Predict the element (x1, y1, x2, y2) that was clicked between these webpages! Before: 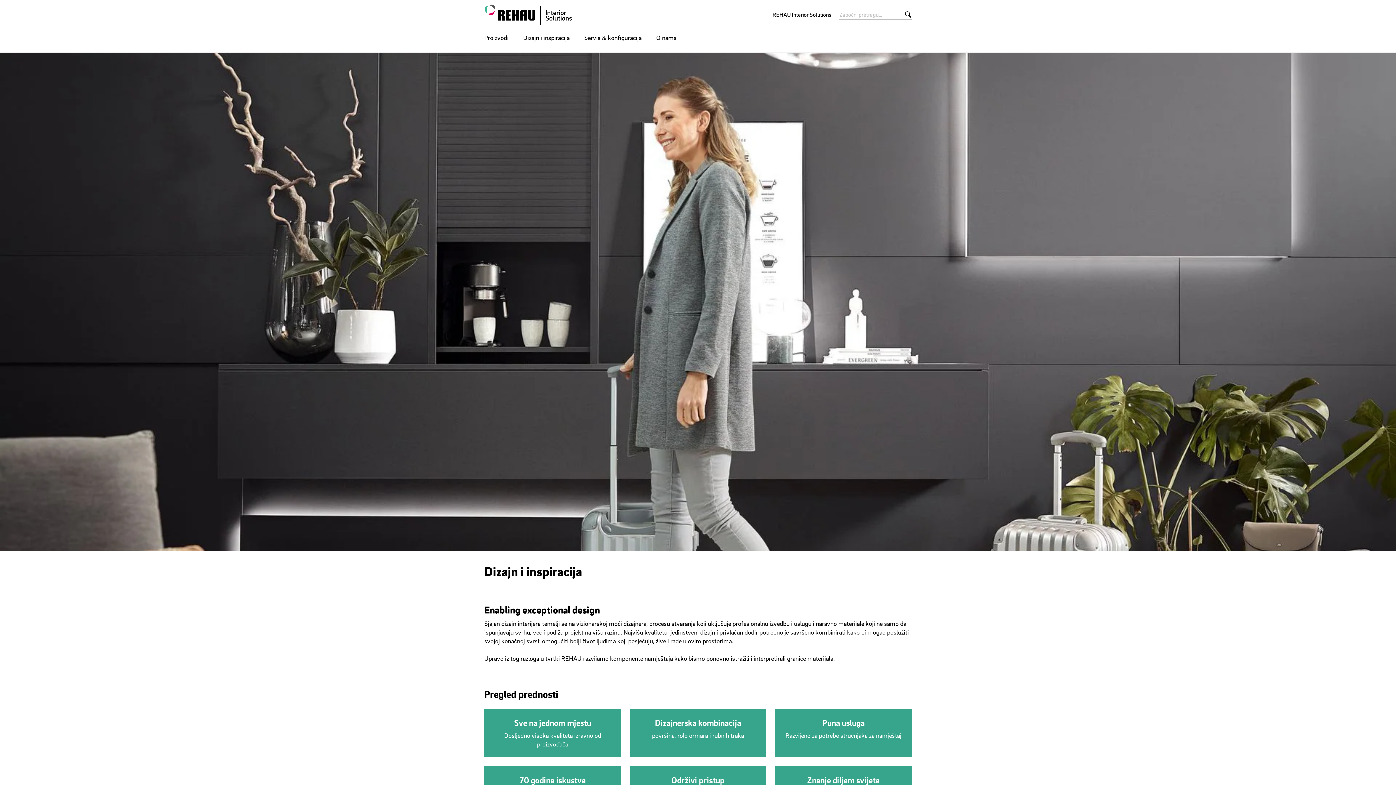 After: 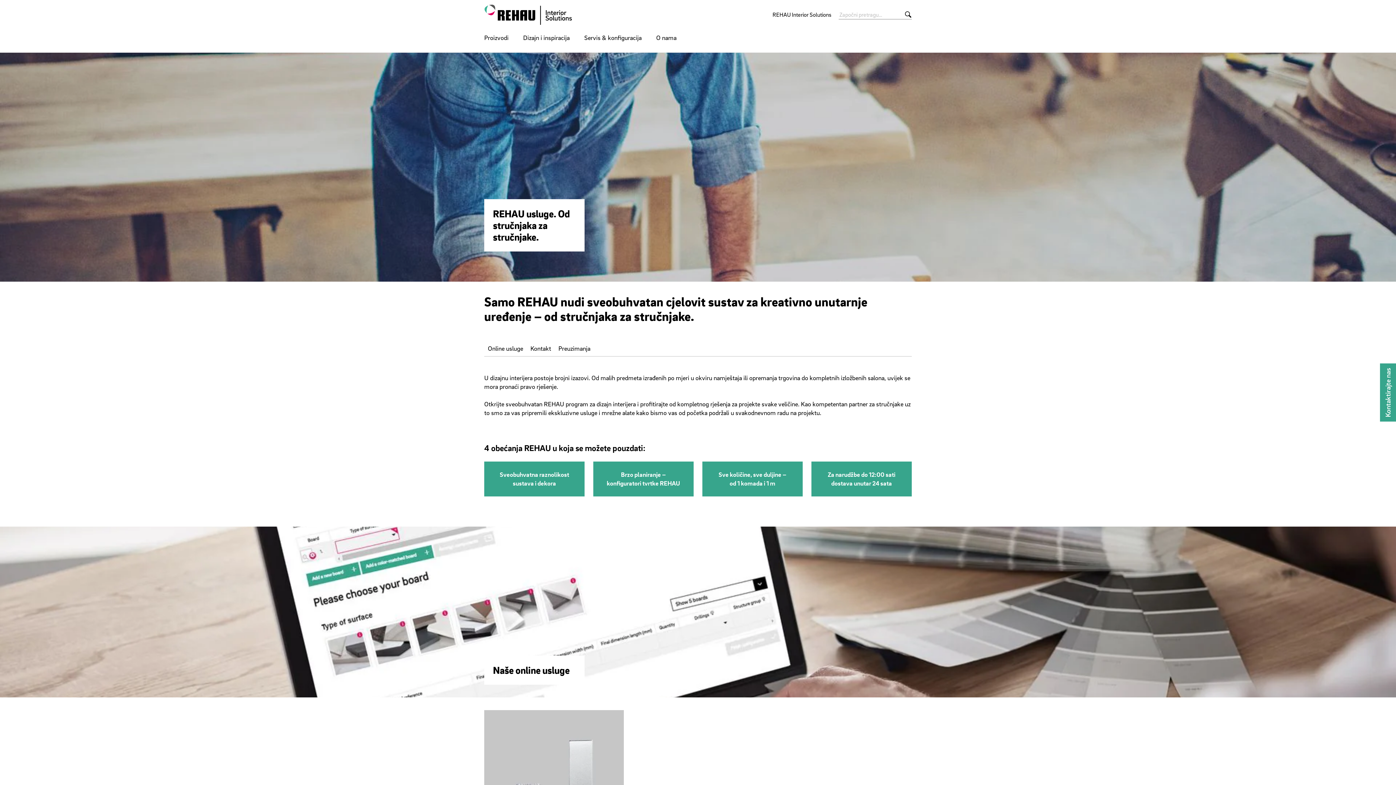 Action: bbox: (584, 30, 641, 52) label: Servis & konfiguracija